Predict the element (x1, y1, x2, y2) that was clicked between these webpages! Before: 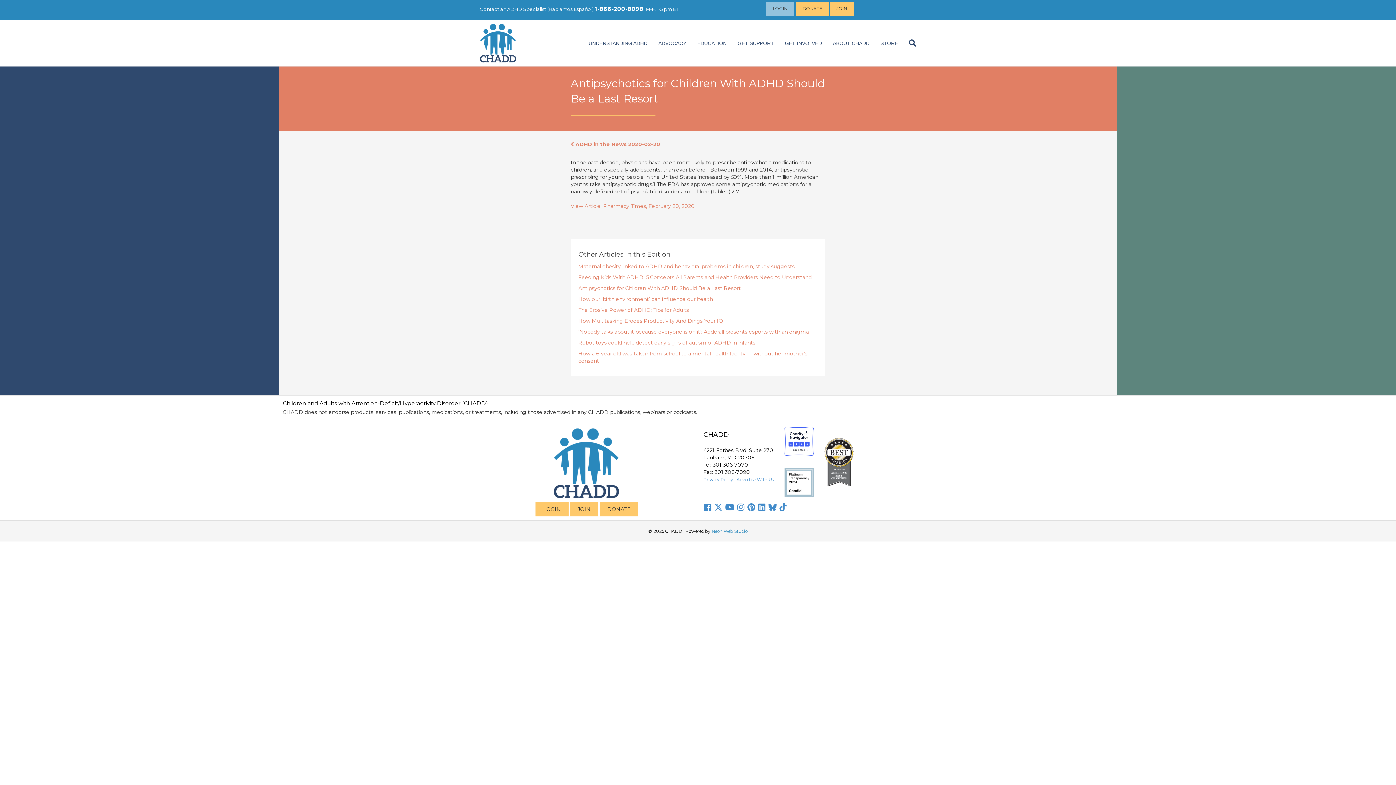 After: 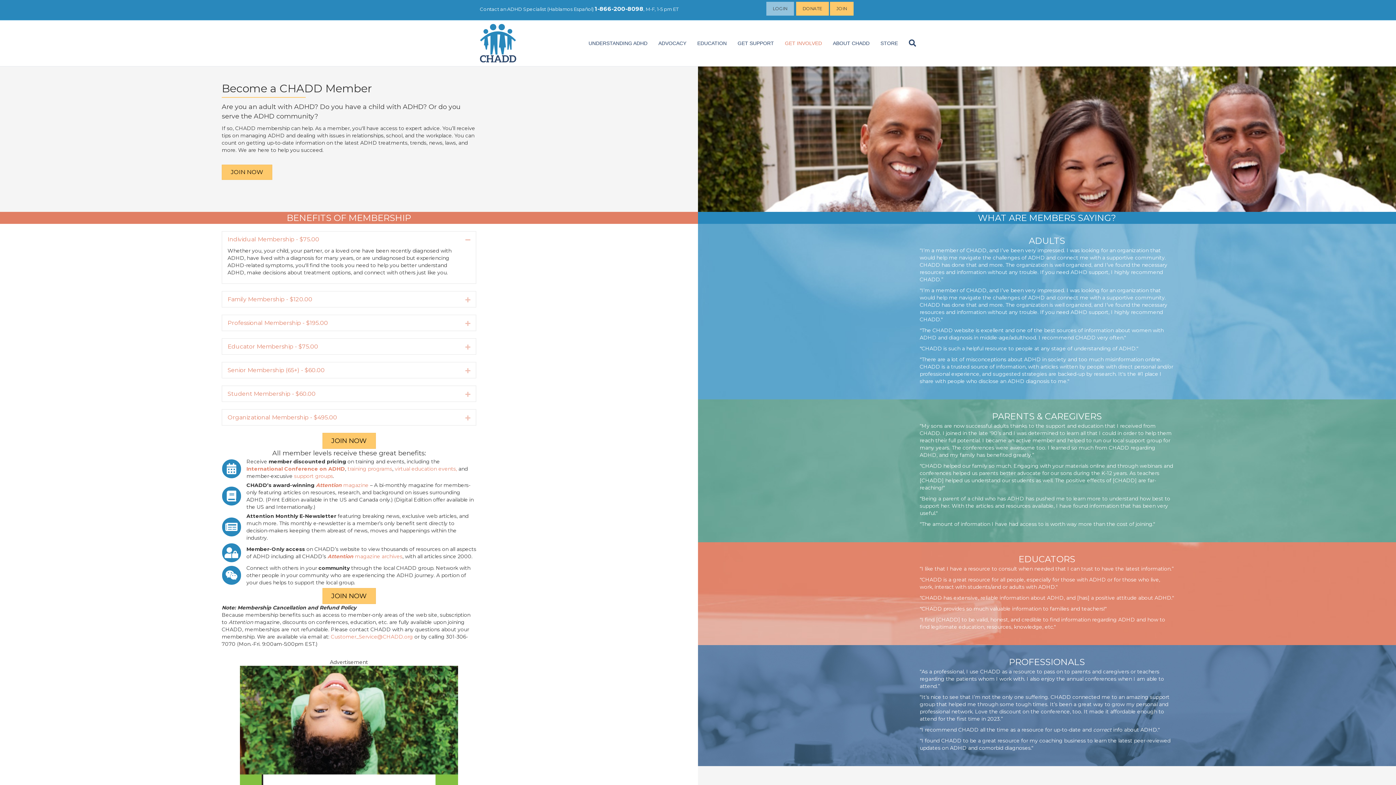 Action: bbox: (570, 502, 598, 516) label: JOIN